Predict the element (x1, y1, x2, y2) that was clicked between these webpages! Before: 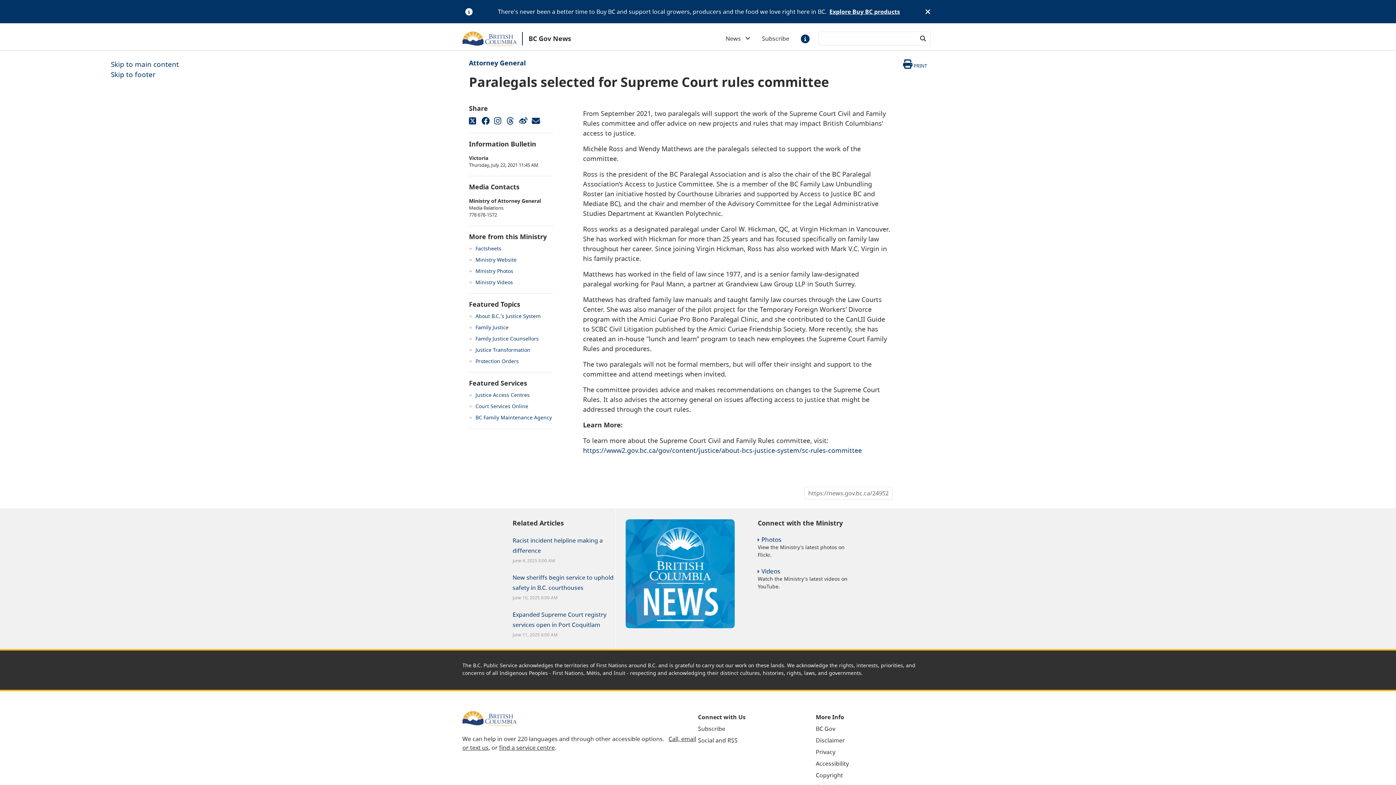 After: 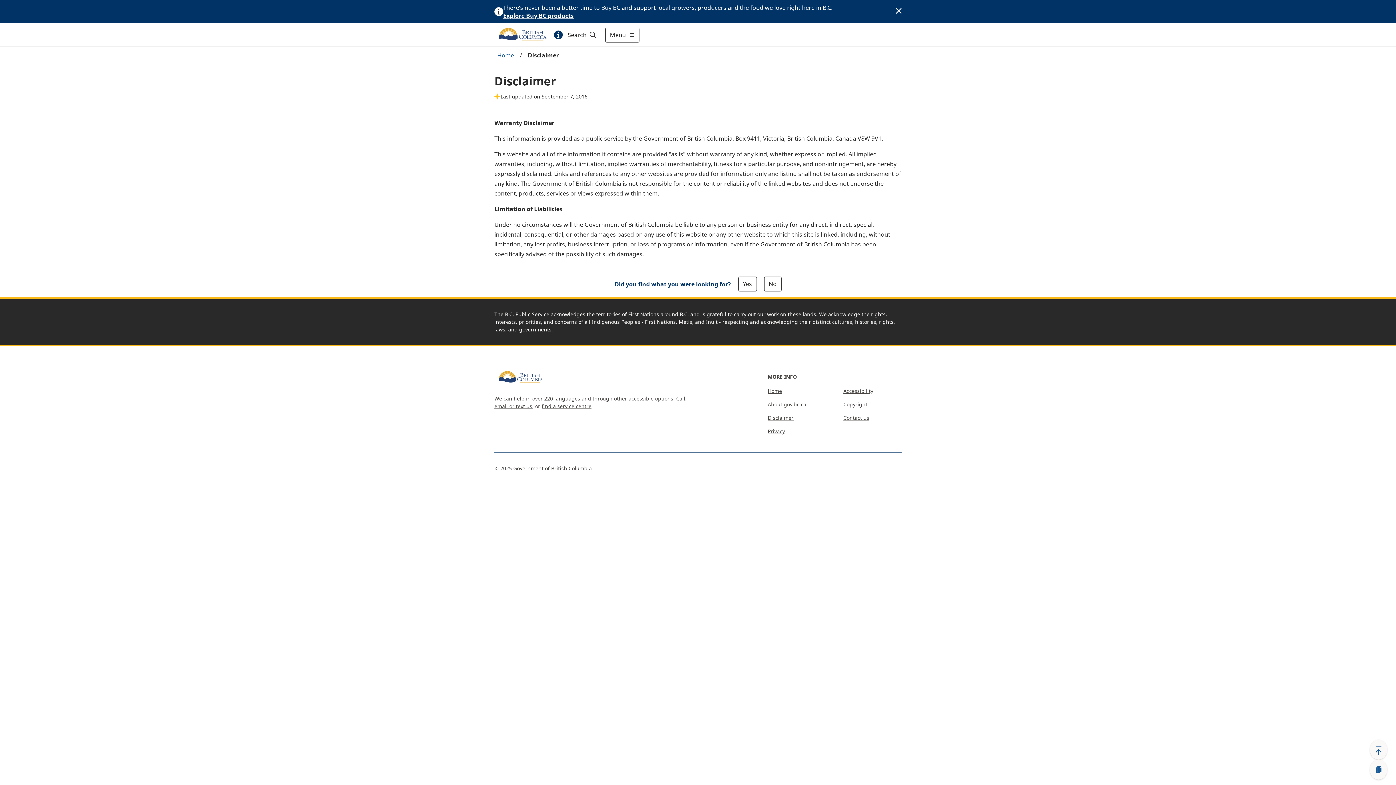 Action: bbox: (816, 736, 845, 744) label: Disclaimer